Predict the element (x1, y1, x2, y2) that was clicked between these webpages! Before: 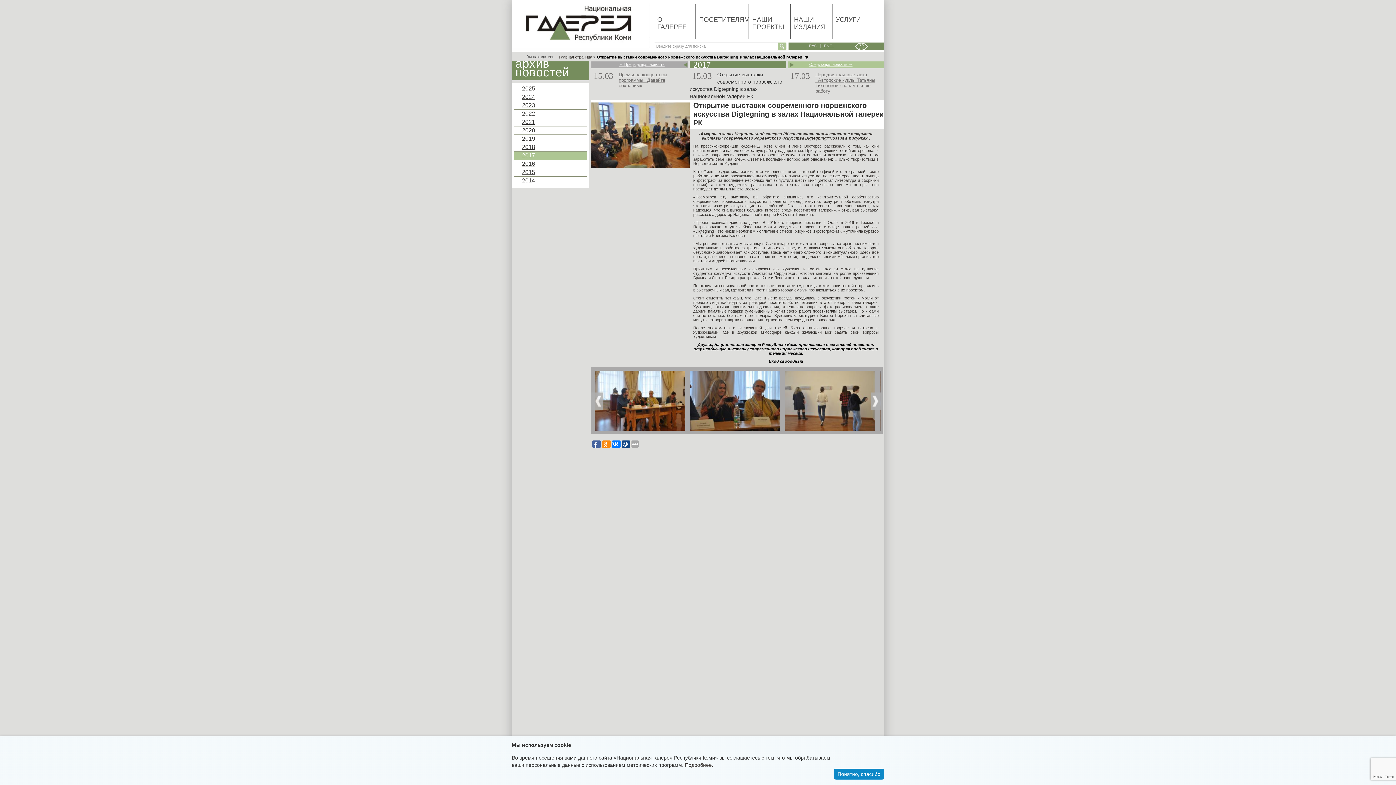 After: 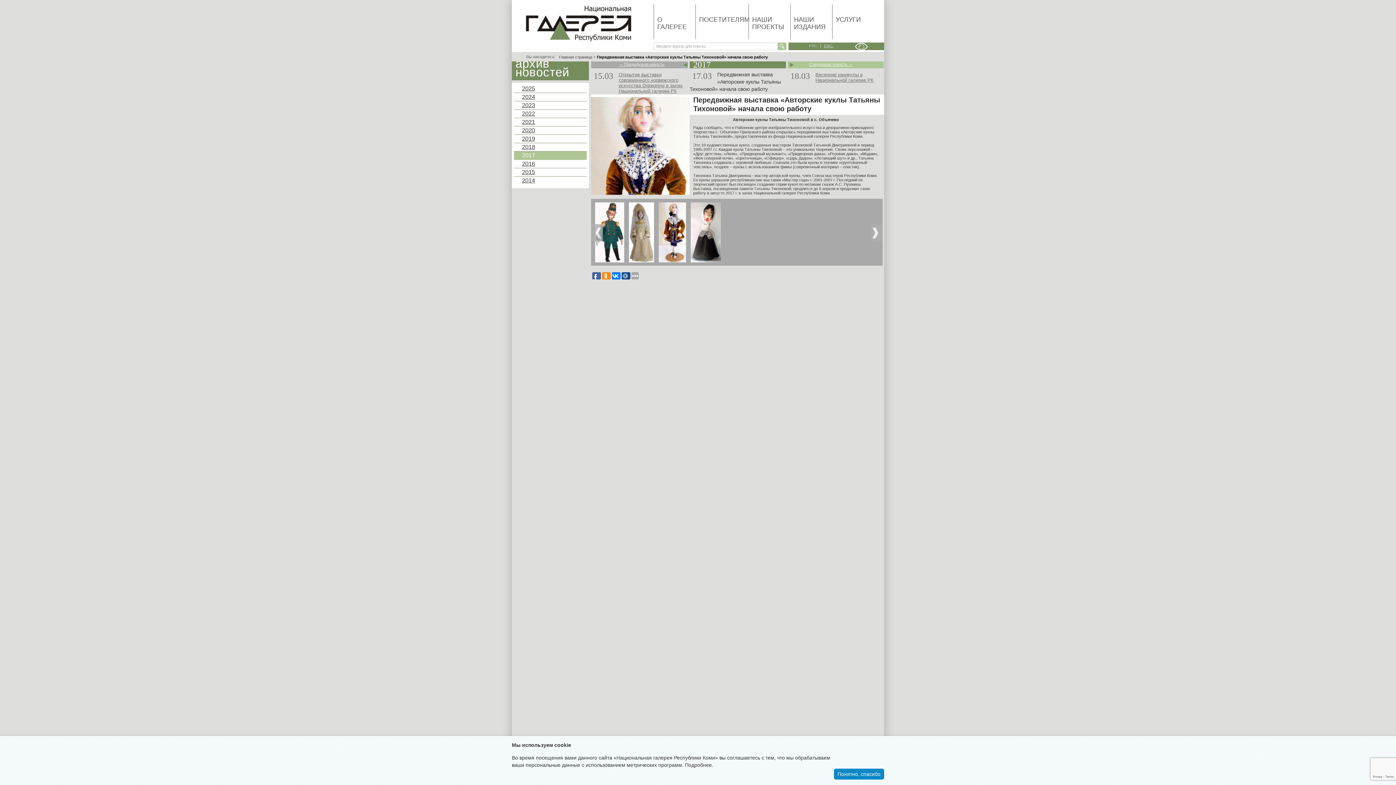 Action: label: Передвижная выставка «Авторские куклы Татьяны Тихоновой» начала свою работу bbox: (815, 72, 880, 93)